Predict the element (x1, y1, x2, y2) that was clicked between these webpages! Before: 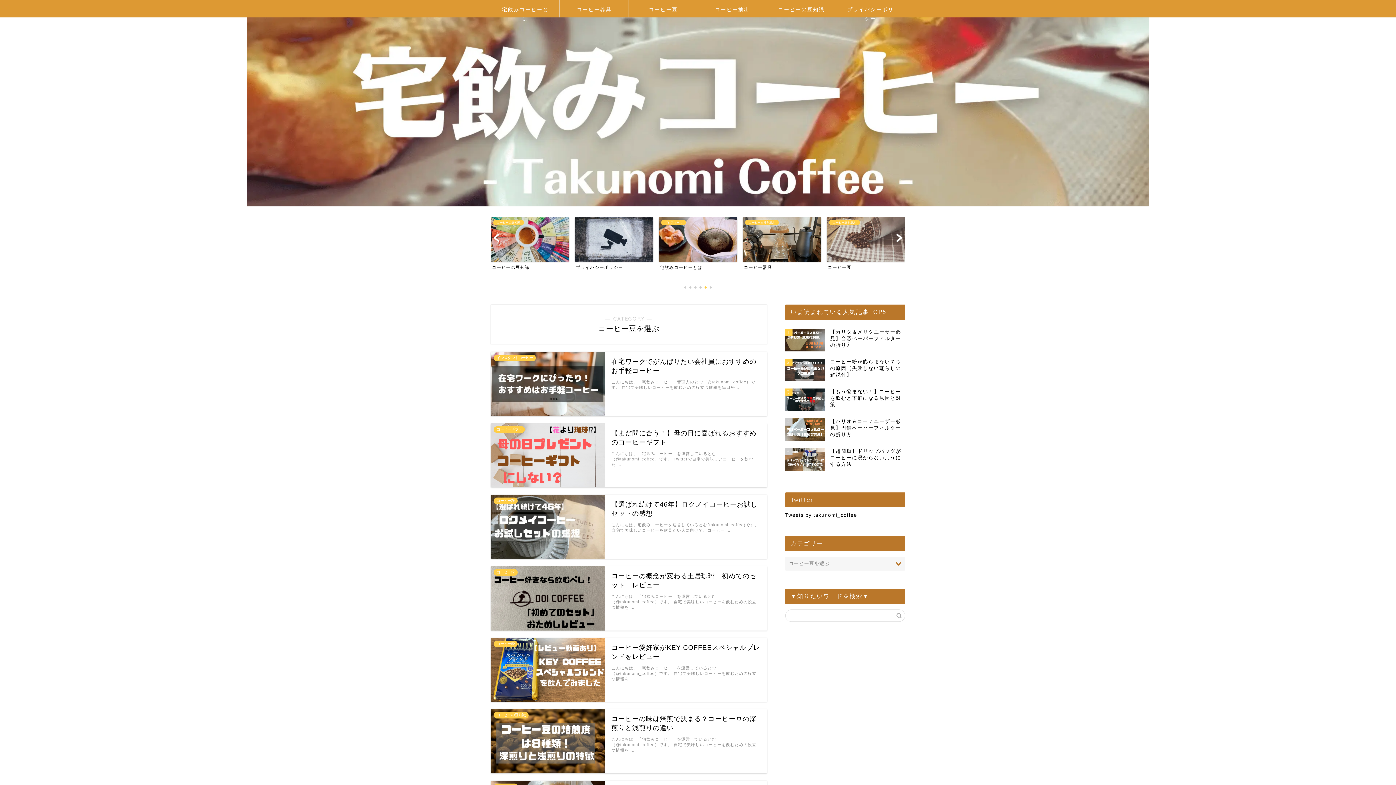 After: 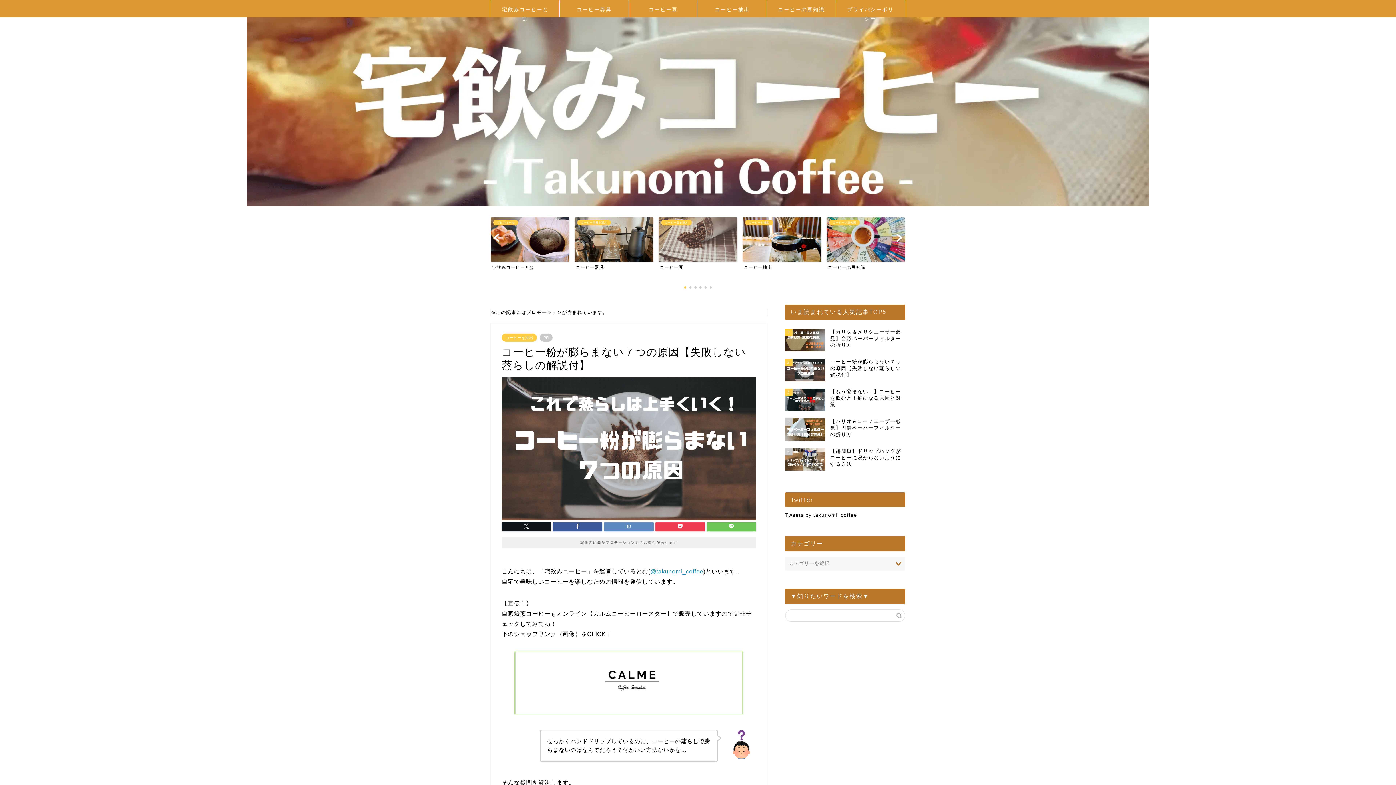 Action: label: 2
コーヒー粉が膨らまない７つの原因【失敗しない蒸らしの解説付】 bbox: (785, 355, 905, 385)